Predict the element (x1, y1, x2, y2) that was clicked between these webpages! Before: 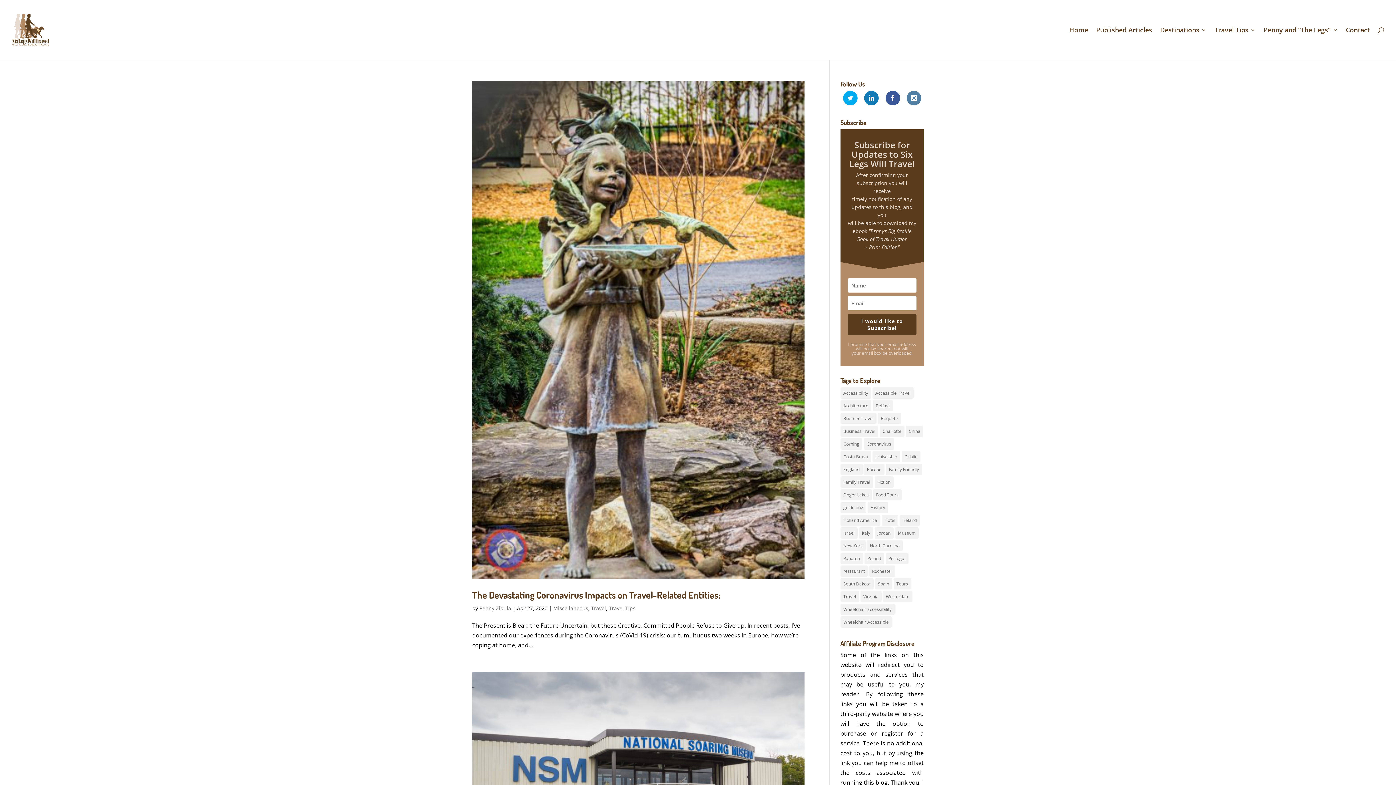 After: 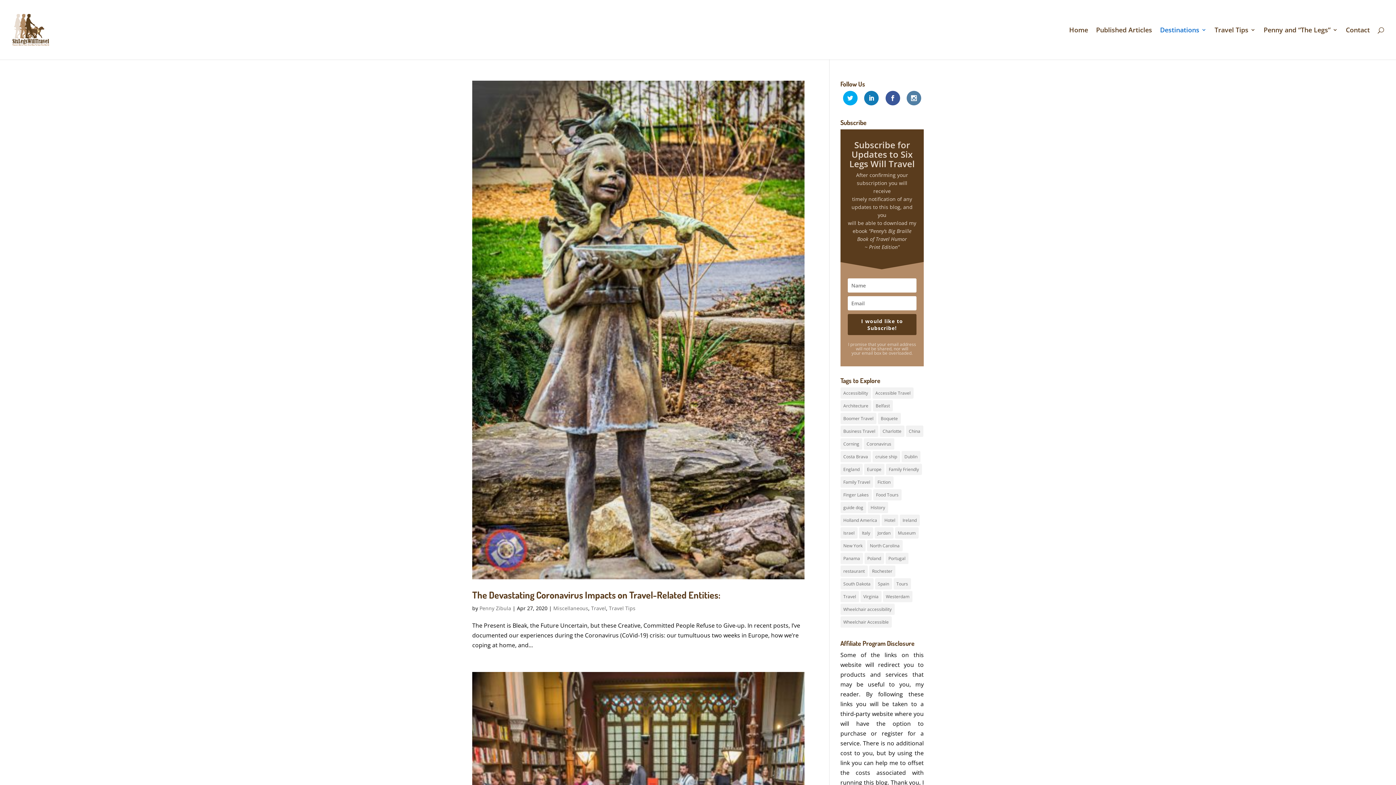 Action: label: Miscellaneous bbox: (553, 604, 588, 611)